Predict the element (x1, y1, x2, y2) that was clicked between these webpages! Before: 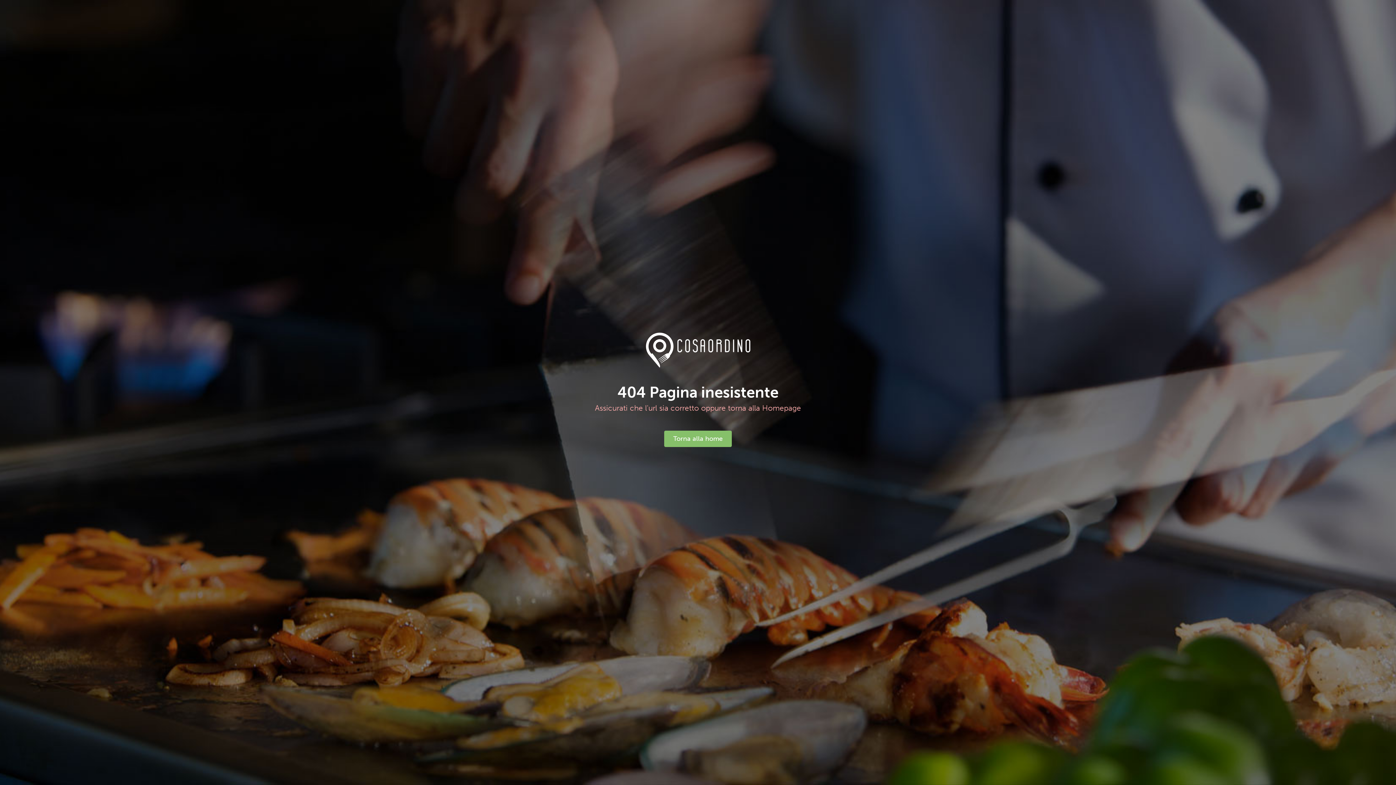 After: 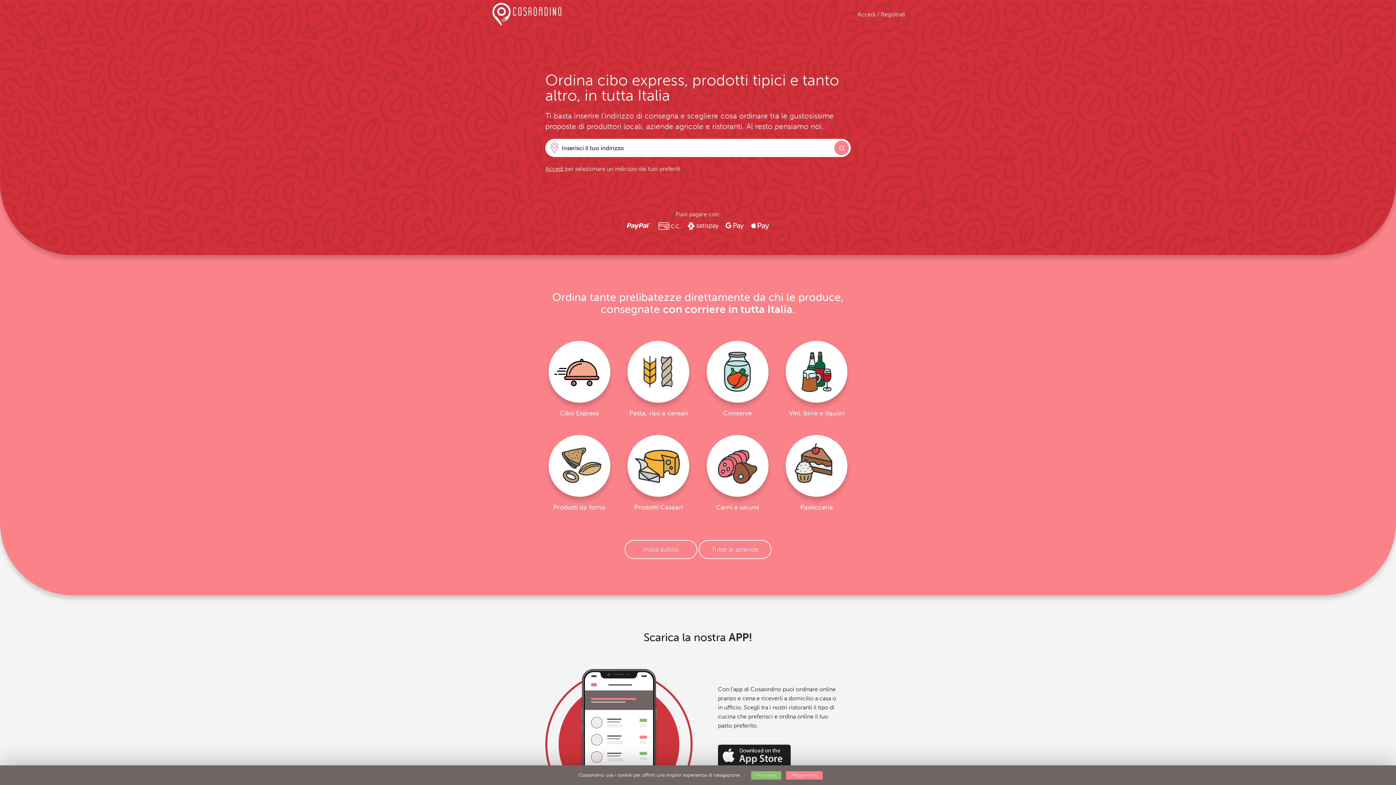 Action: bbox: (664, 430, 732, 447) label: Torna alla home